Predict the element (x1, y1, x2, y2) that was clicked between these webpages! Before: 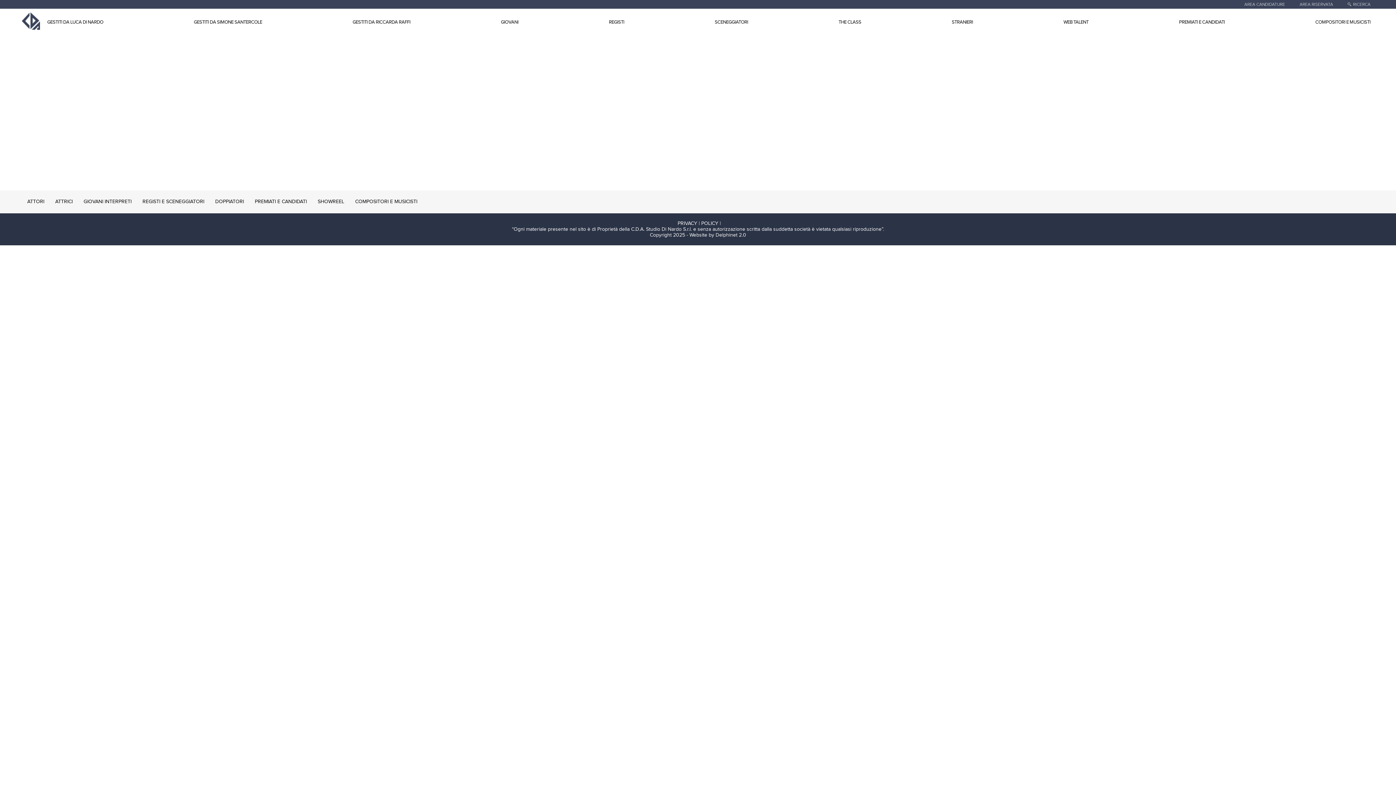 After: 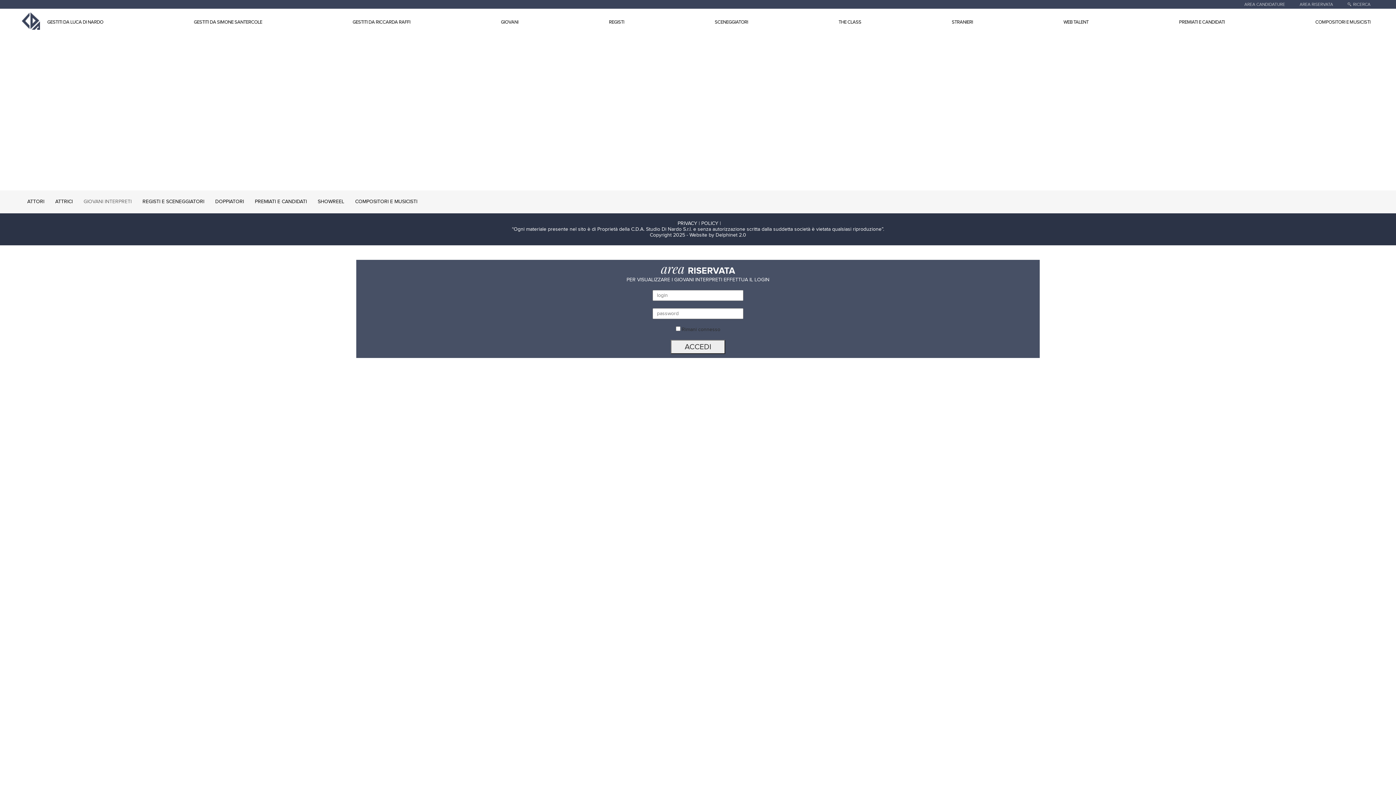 Action: label: GIOVANI INTERPRETI bbox: (83, 198, 131, 204)